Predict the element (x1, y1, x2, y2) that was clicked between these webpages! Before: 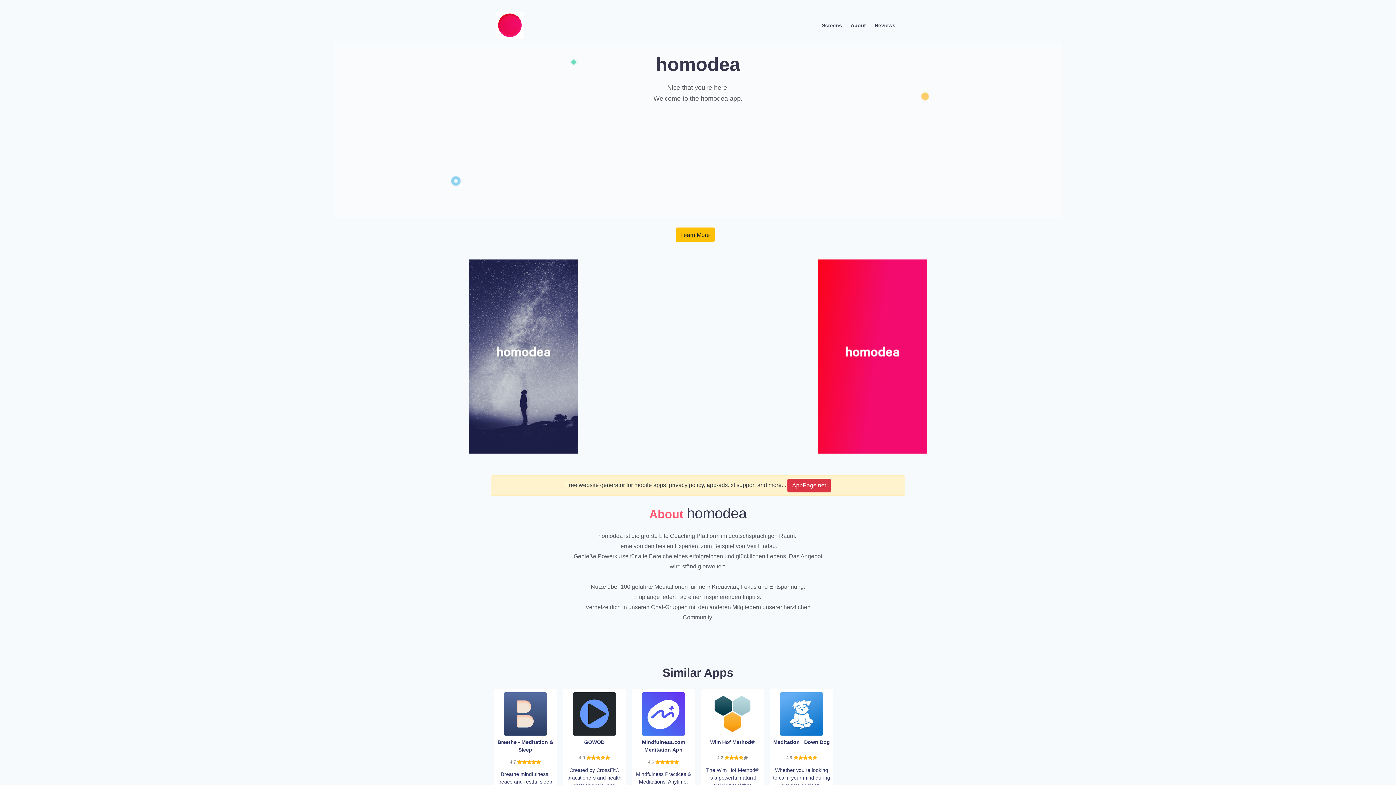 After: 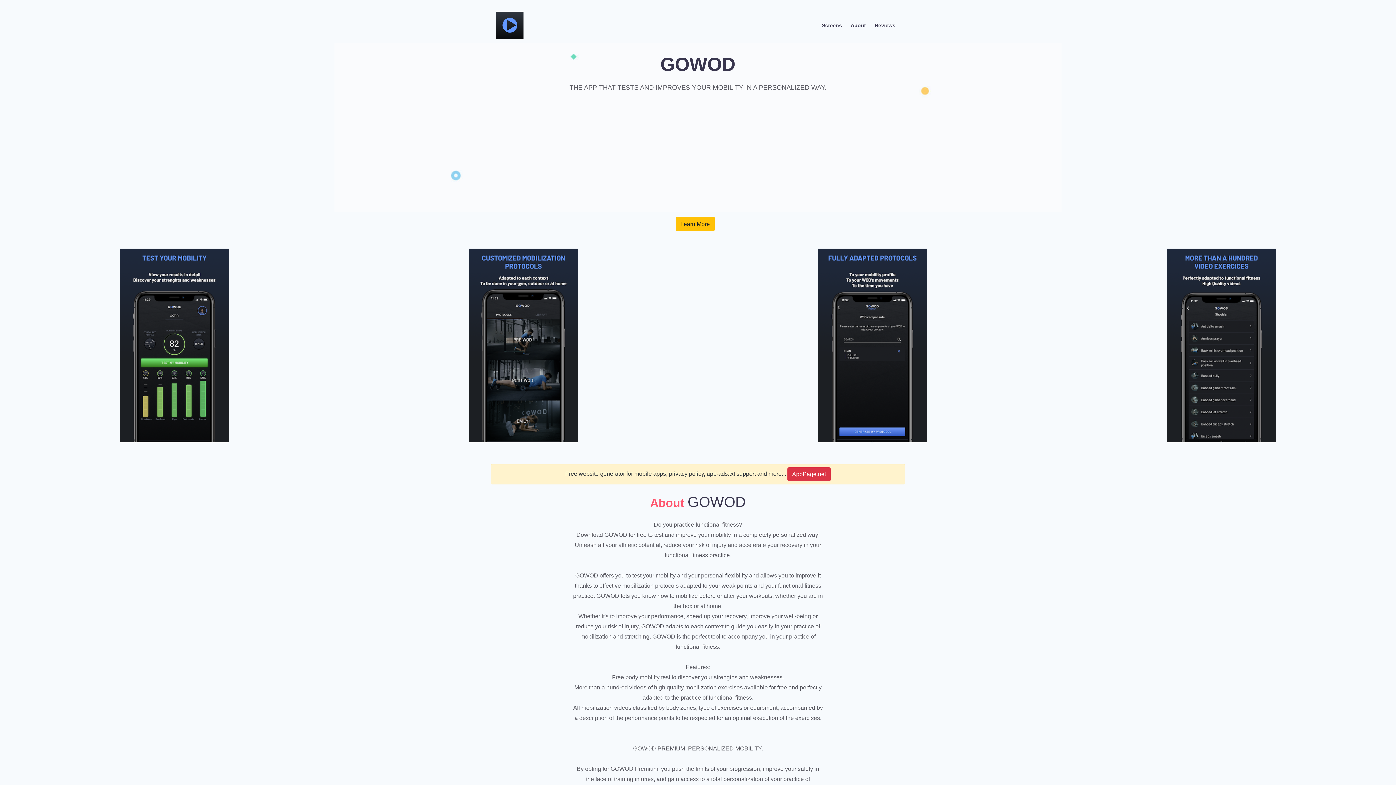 Action: bbox: (573, 711, 616, 716)